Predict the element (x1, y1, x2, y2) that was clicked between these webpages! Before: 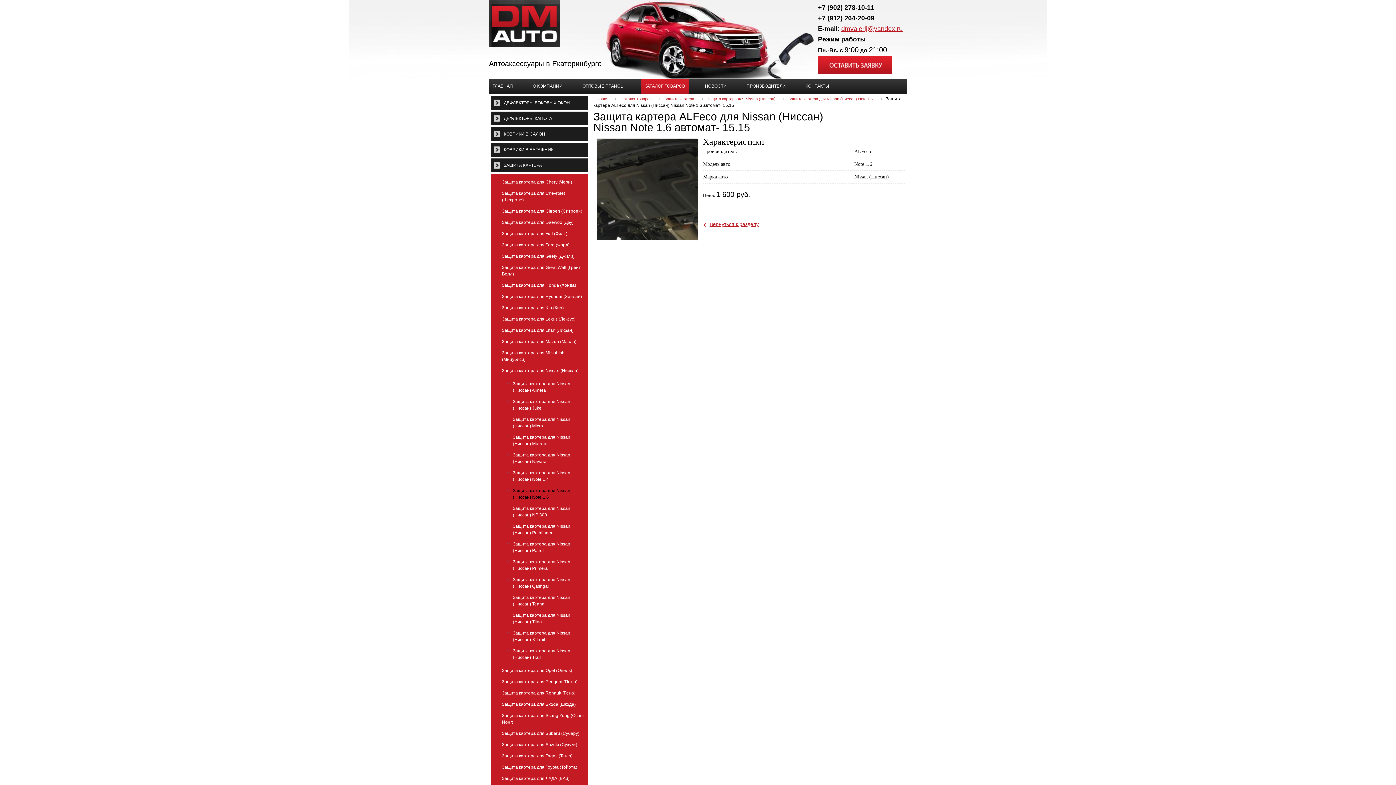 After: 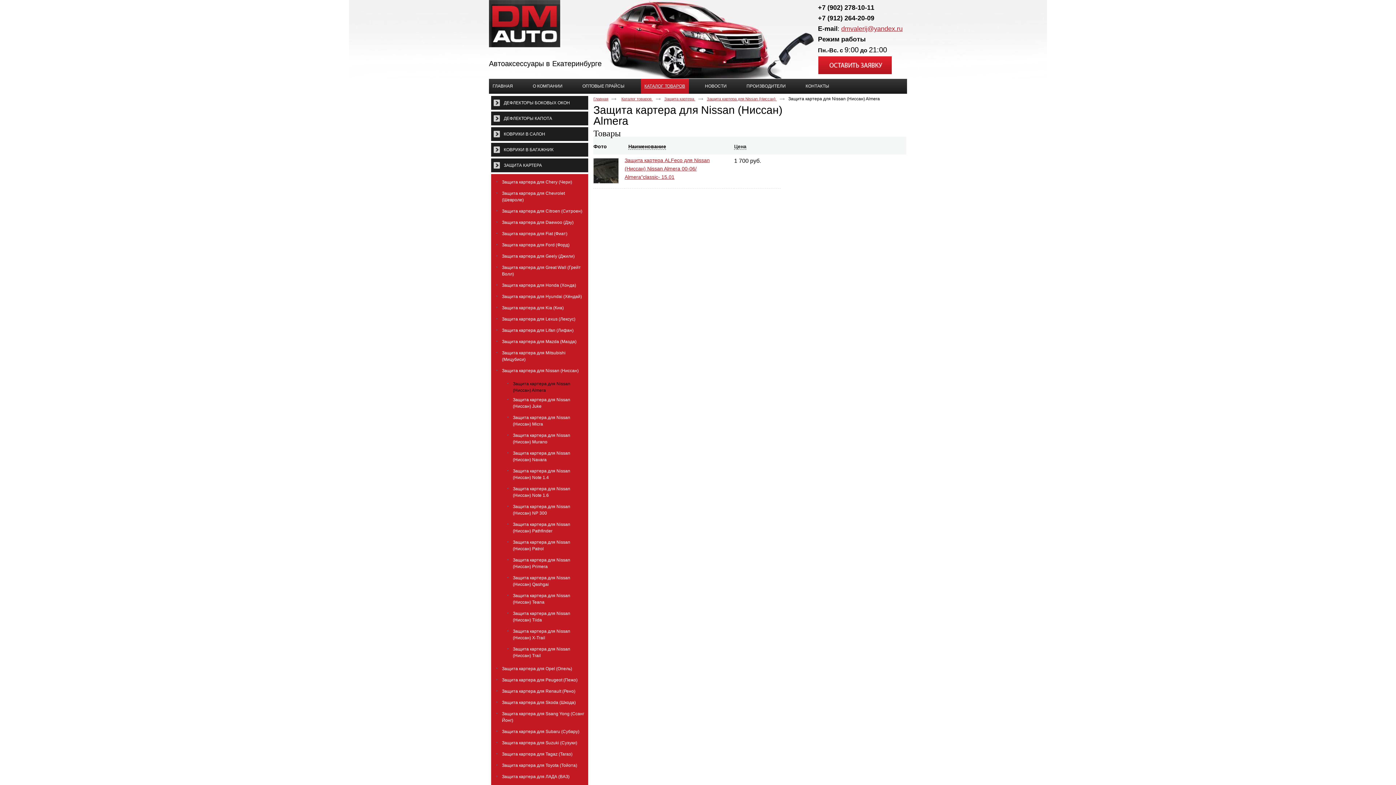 Action: bbox: (513, 389, 587, 394) label: Защита картера для Nissan (Ниссан) Almera